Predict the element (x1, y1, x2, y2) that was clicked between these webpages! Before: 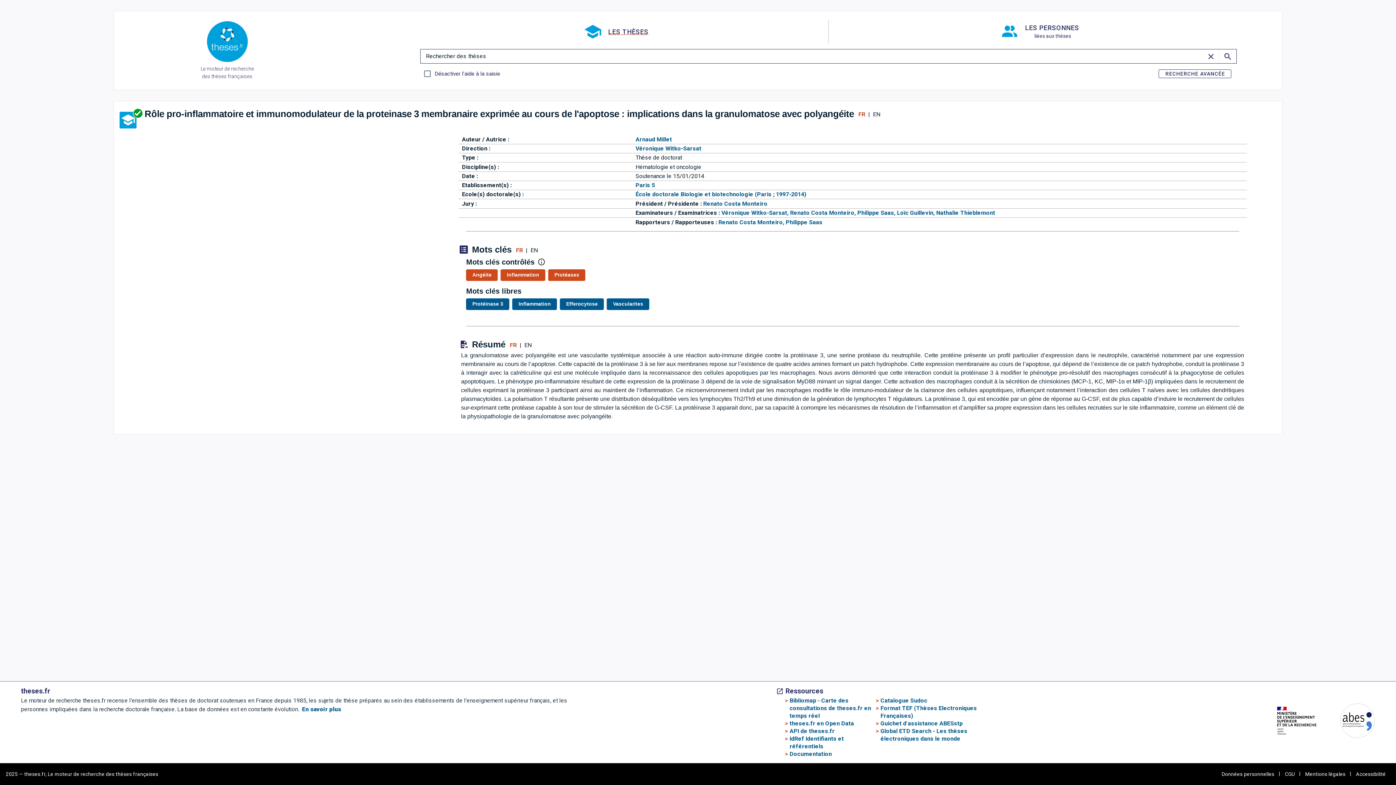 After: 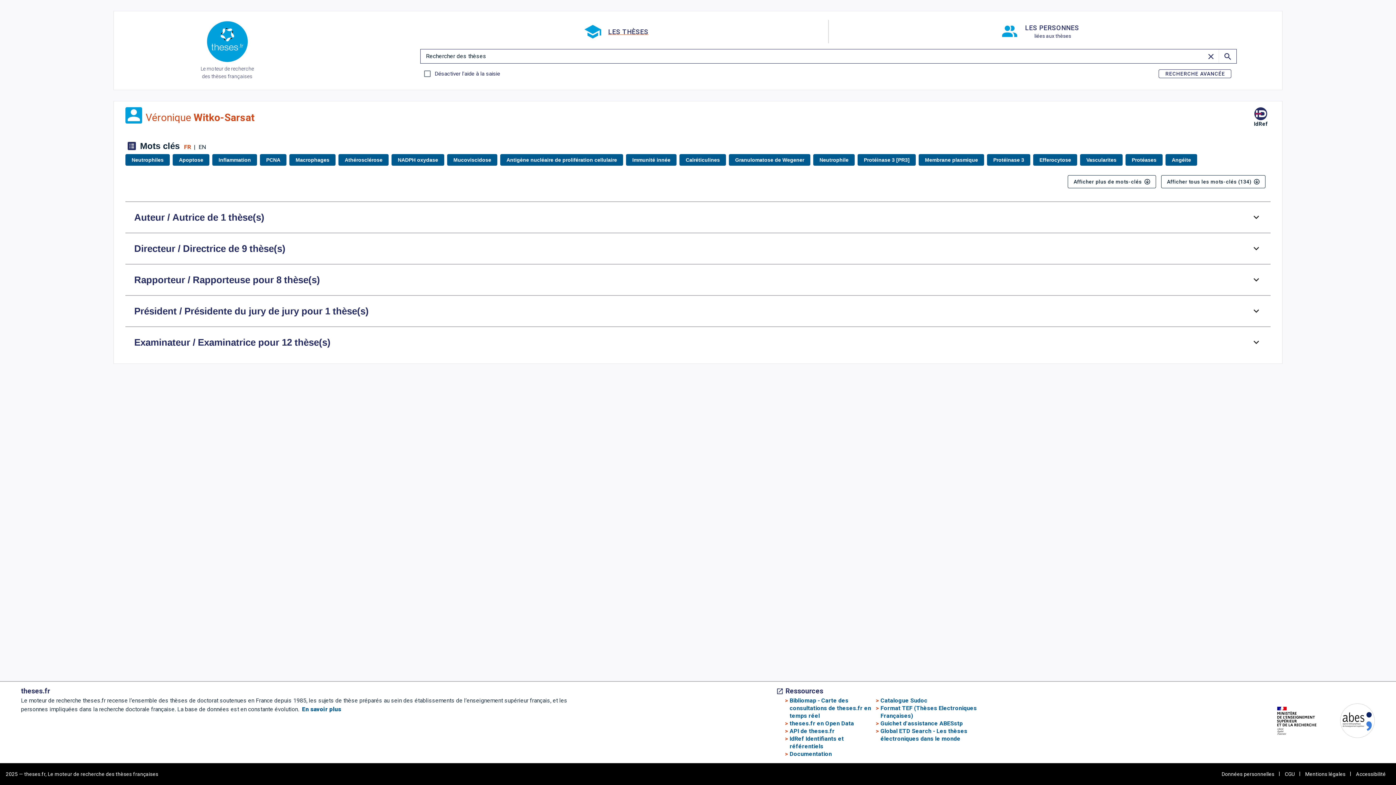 Action: label: Véronique Witko-Sarsat,  bbox: (721, 209, 790, 216)